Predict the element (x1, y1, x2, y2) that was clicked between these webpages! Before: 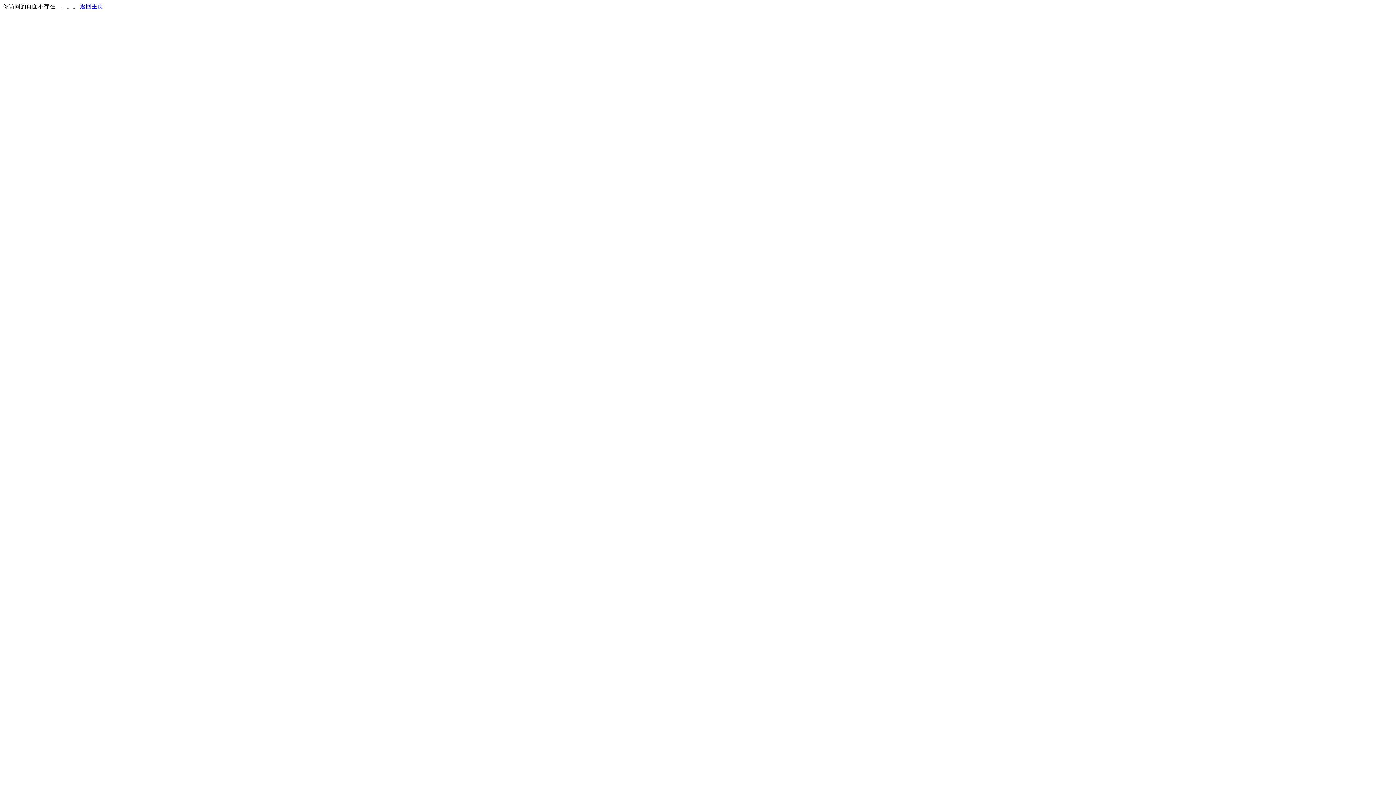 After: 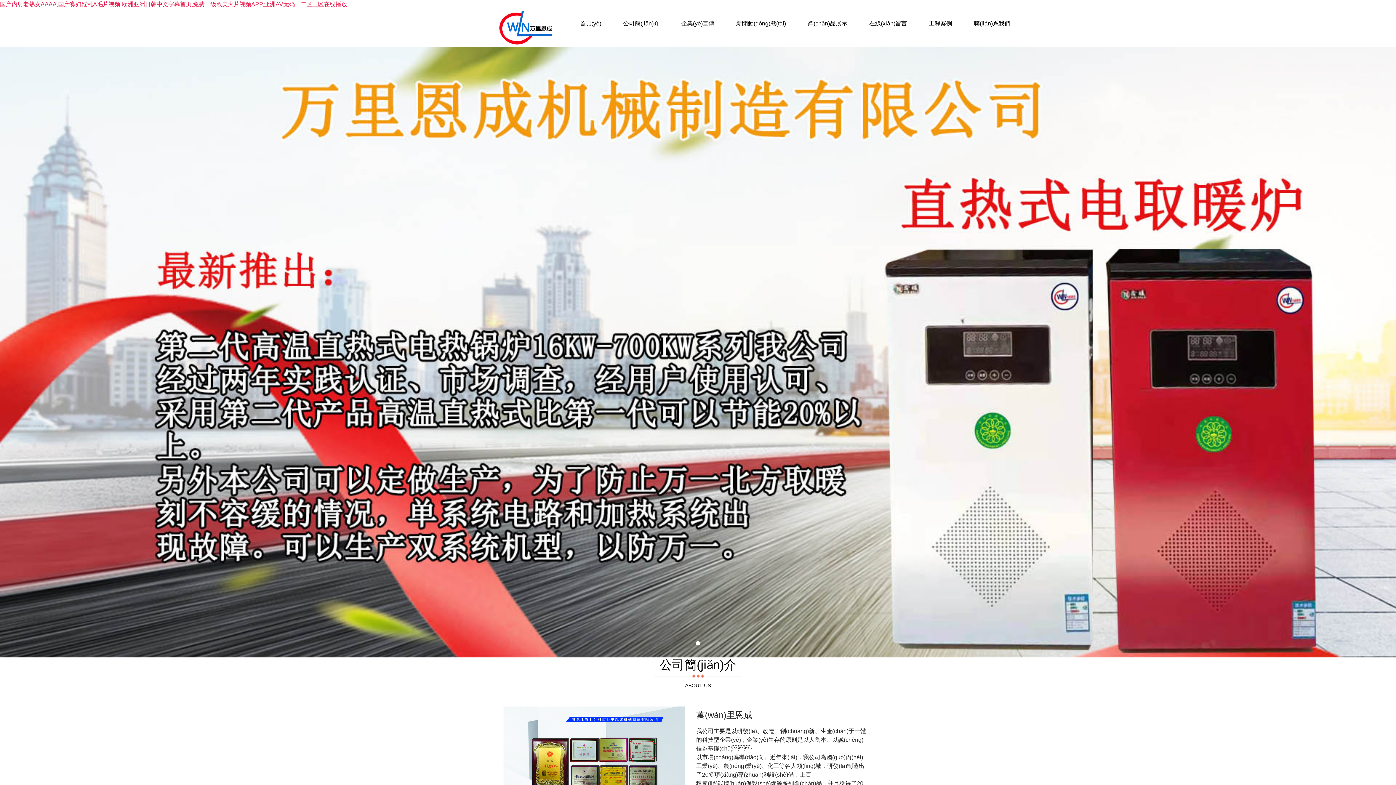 Action: label: 返回主页 bbox: (80, 3, 103, 9)